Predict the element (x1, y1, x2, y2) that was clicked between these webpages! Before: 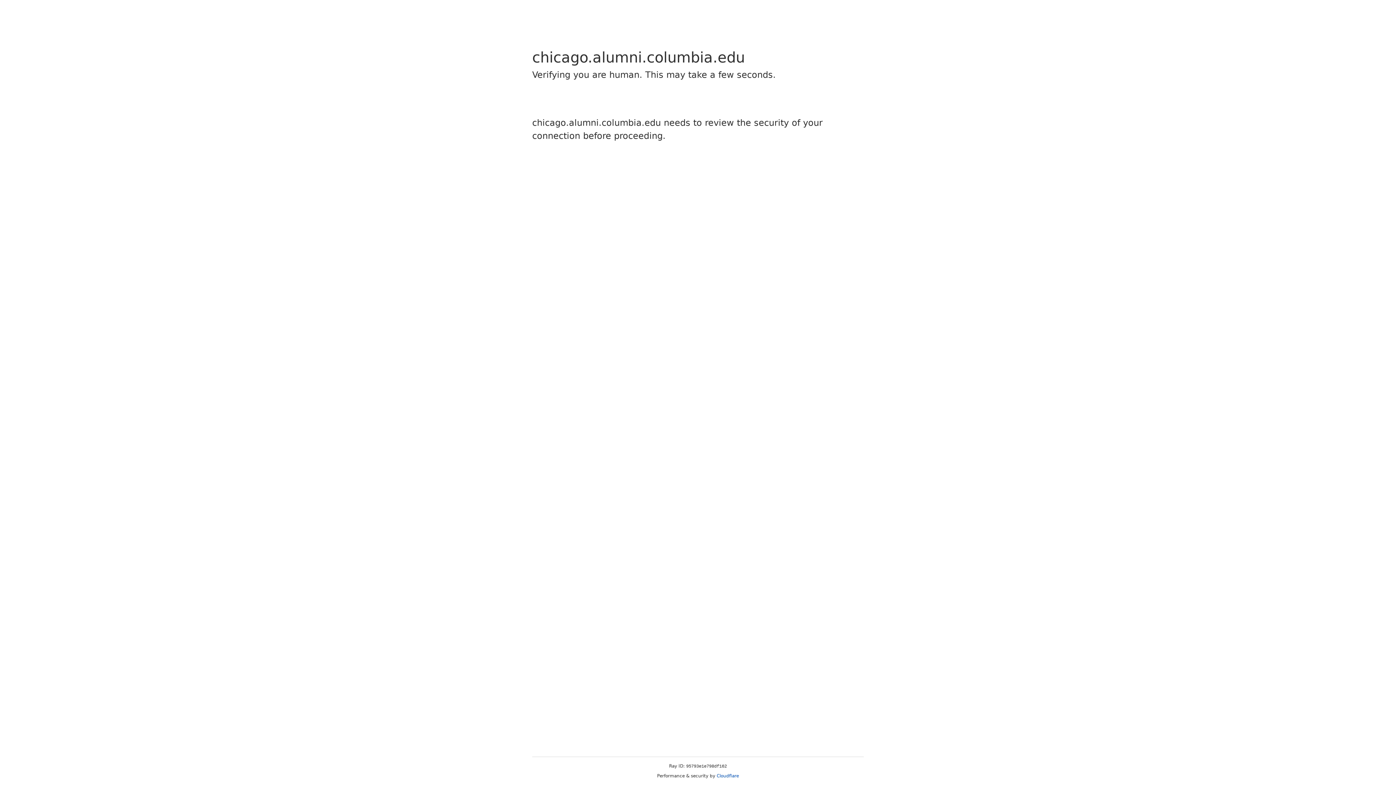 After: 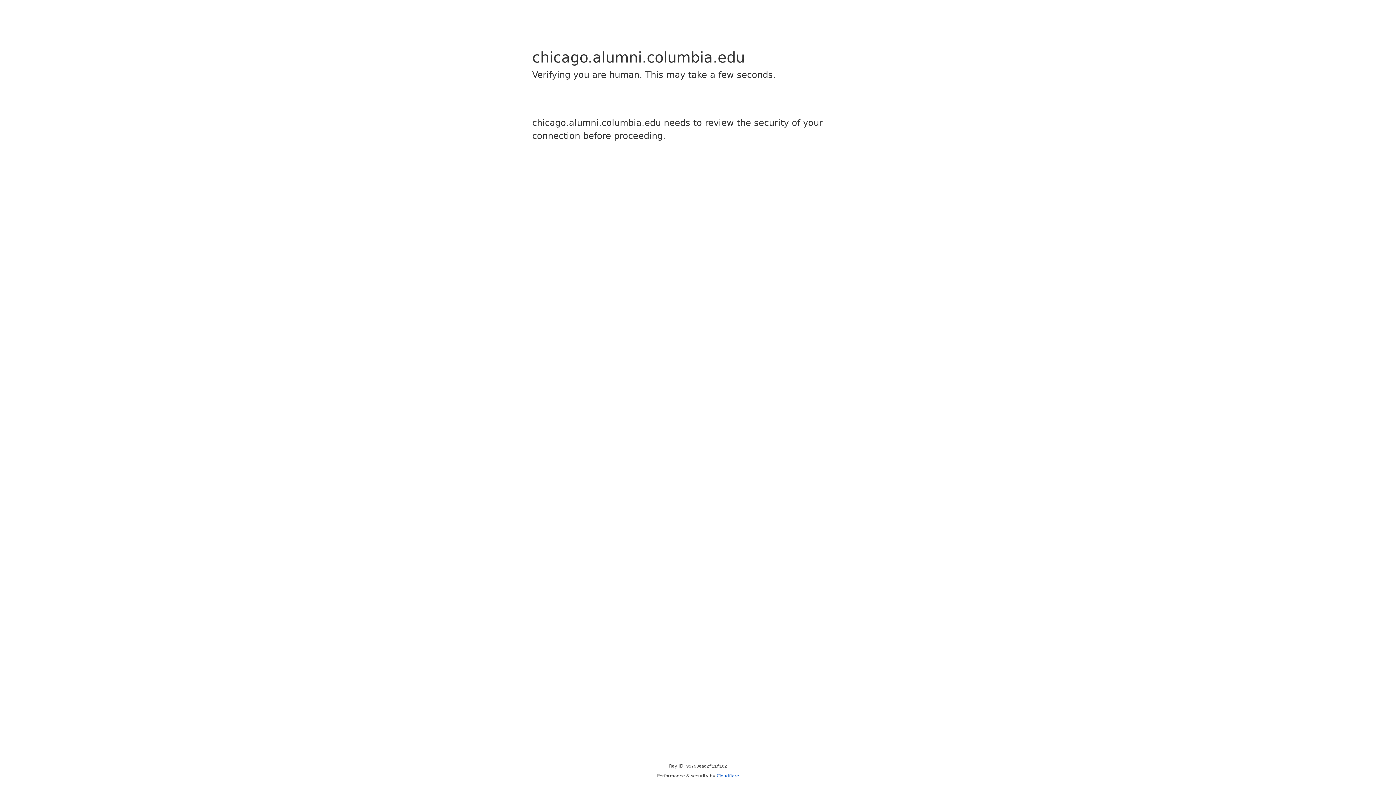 Action: bbox: (716, 773, 739, 778) label: Cloudflare